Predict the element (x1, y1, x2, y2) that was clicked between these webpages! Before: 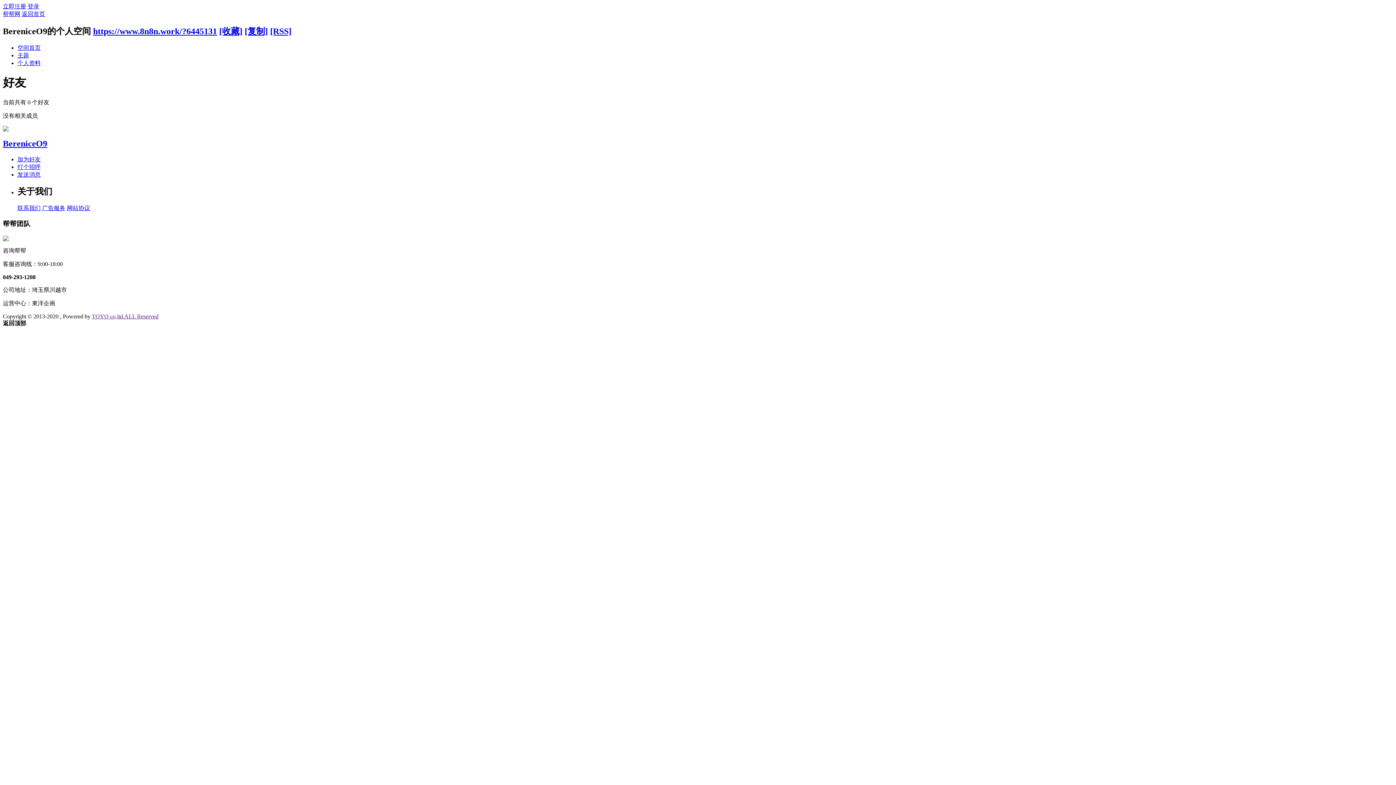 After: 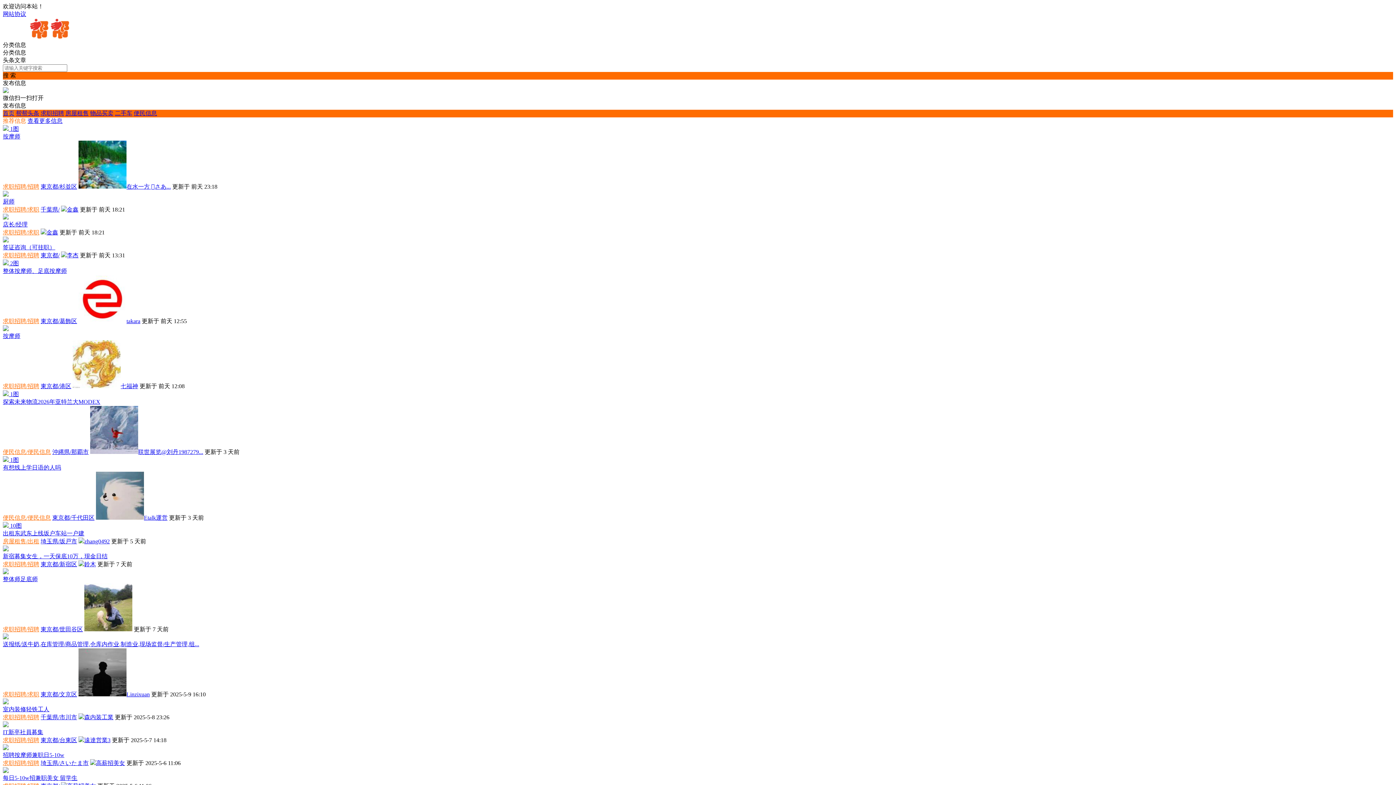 Action: label: 帮帮网 bbox: (2, 10, 20, 17)